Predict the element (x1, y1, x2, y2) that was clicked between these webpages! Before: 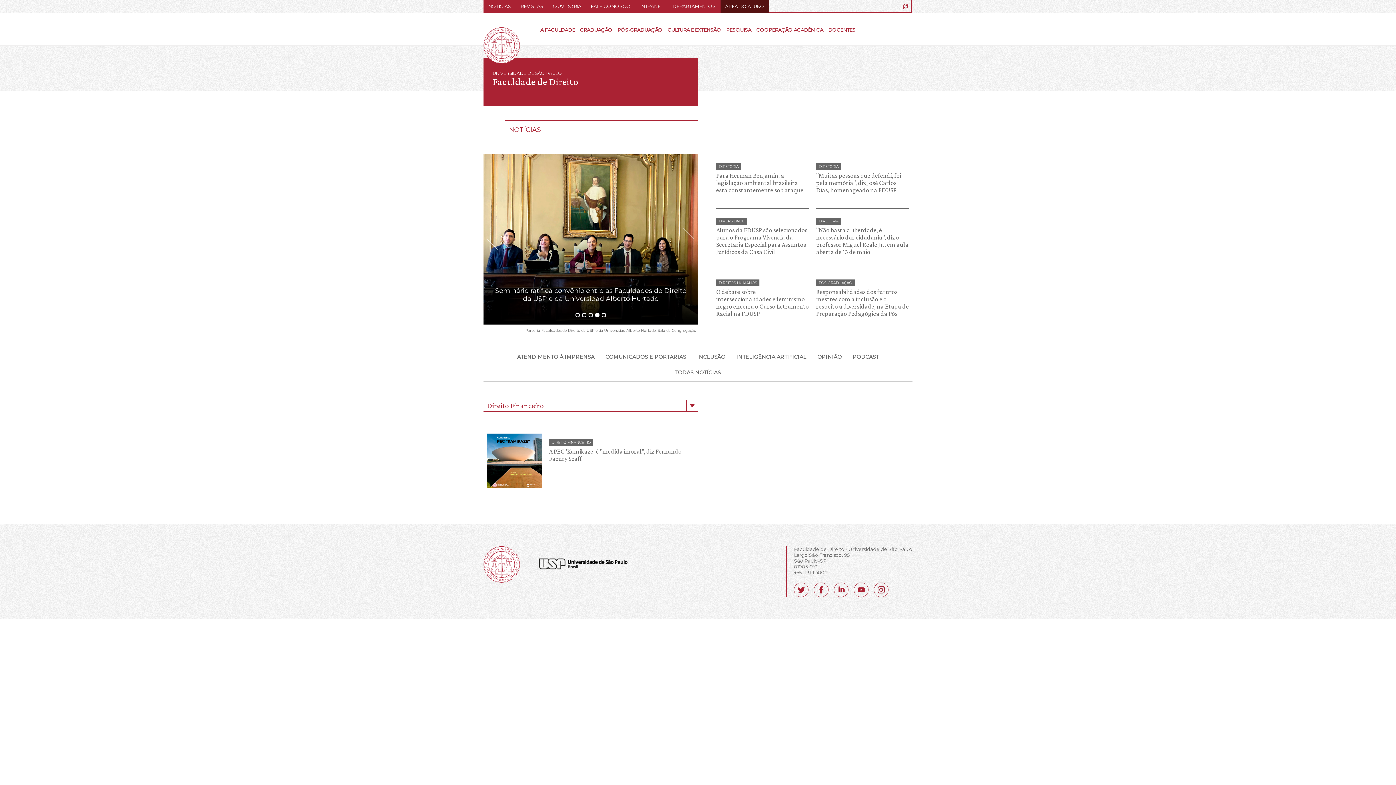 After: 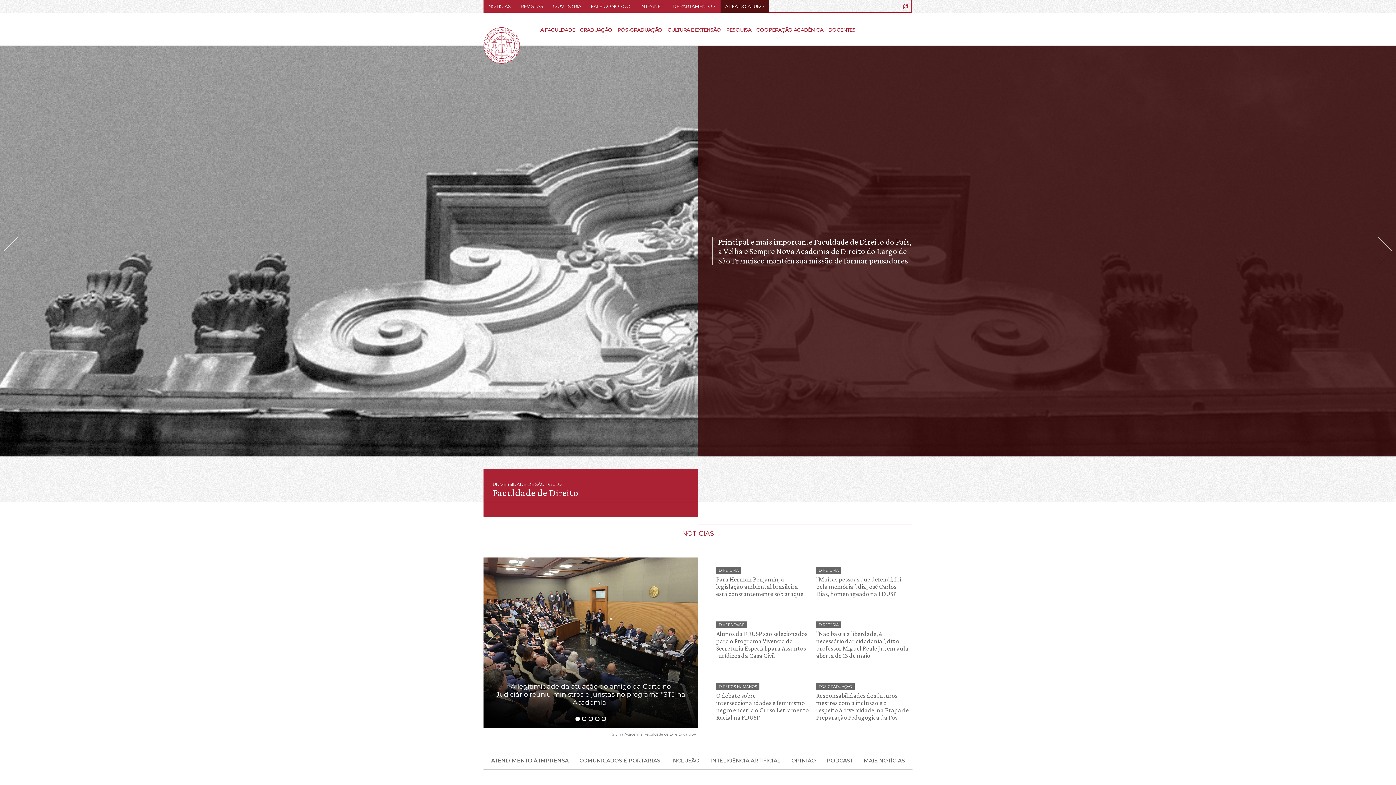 Action: bbox: (483, 577, 520, 584)